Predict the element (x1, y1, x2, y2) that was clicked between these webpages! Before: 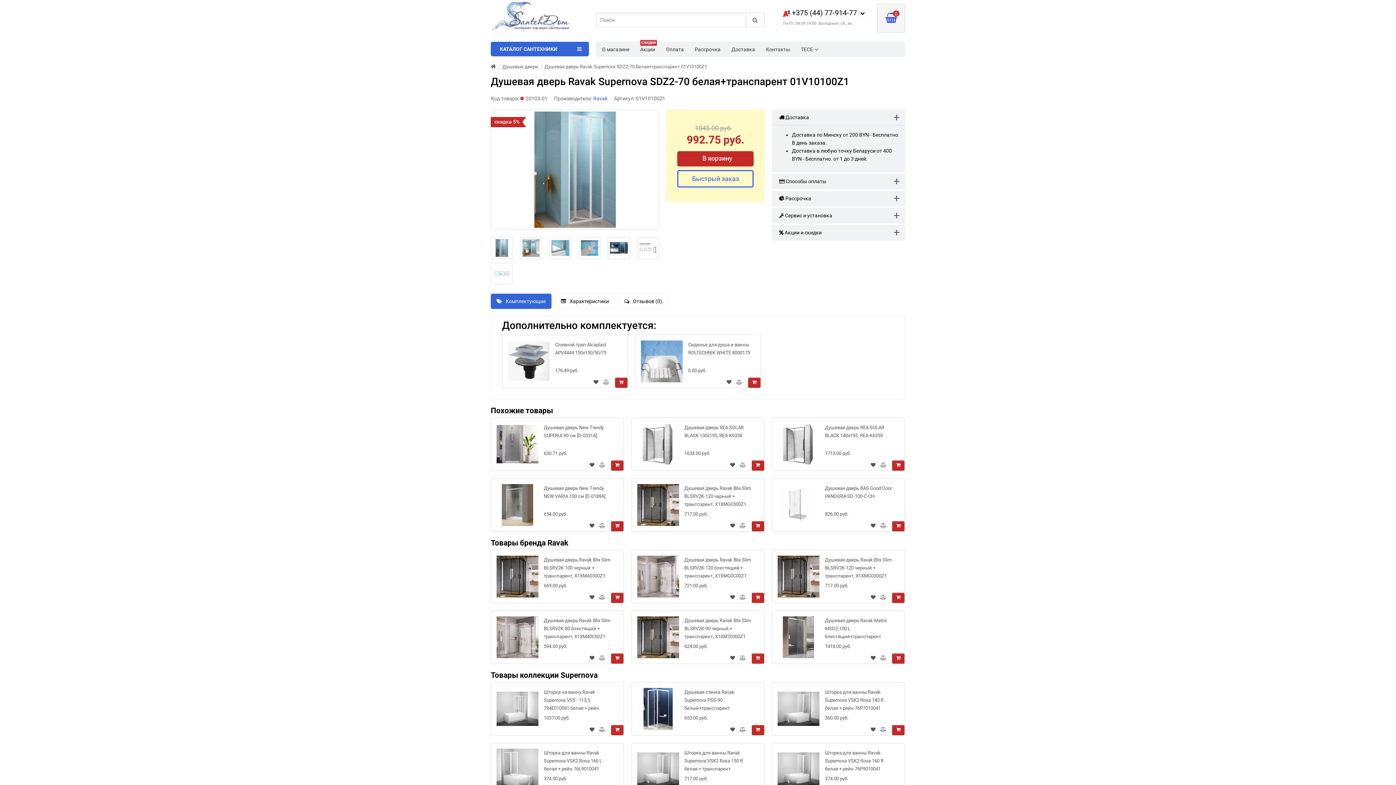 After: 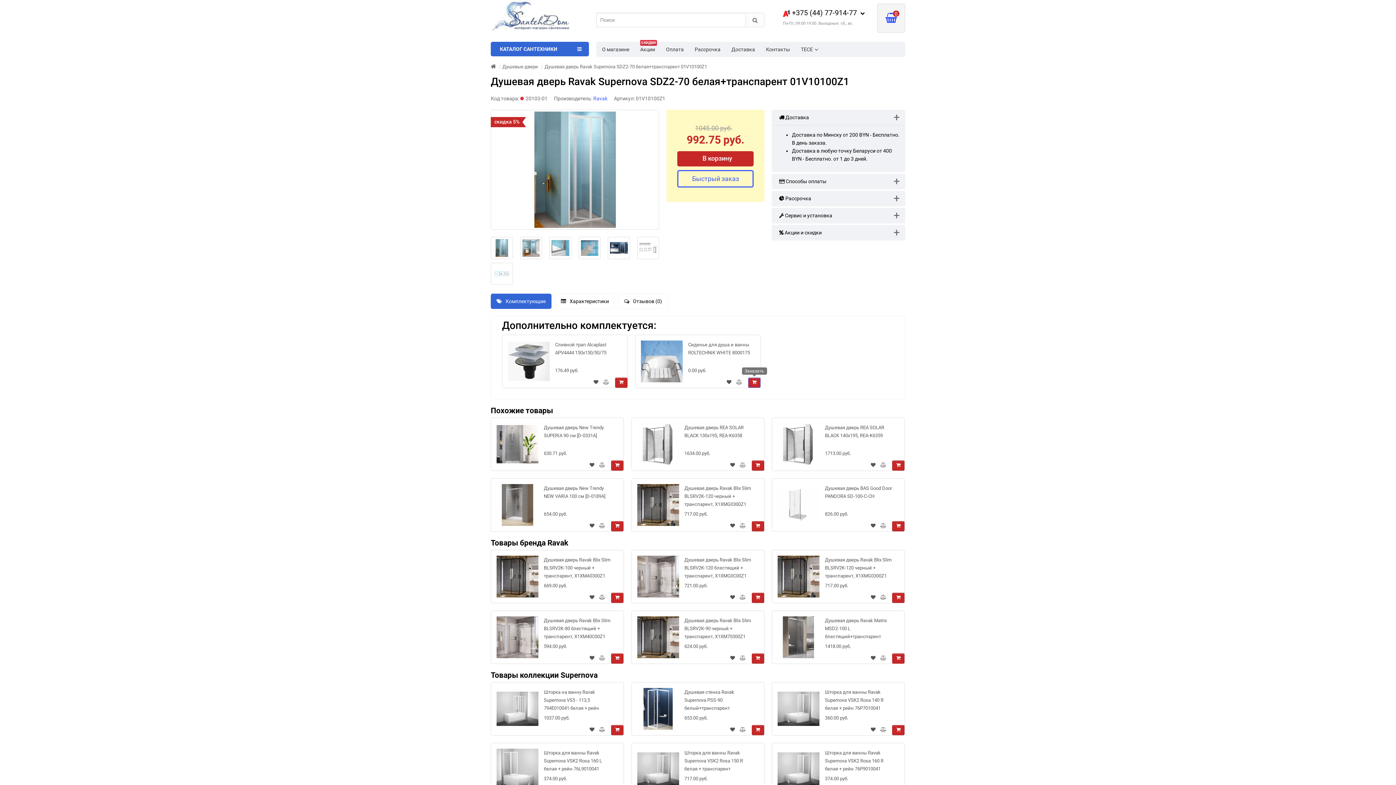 Action: bbox: (748, 377, 760, 388)